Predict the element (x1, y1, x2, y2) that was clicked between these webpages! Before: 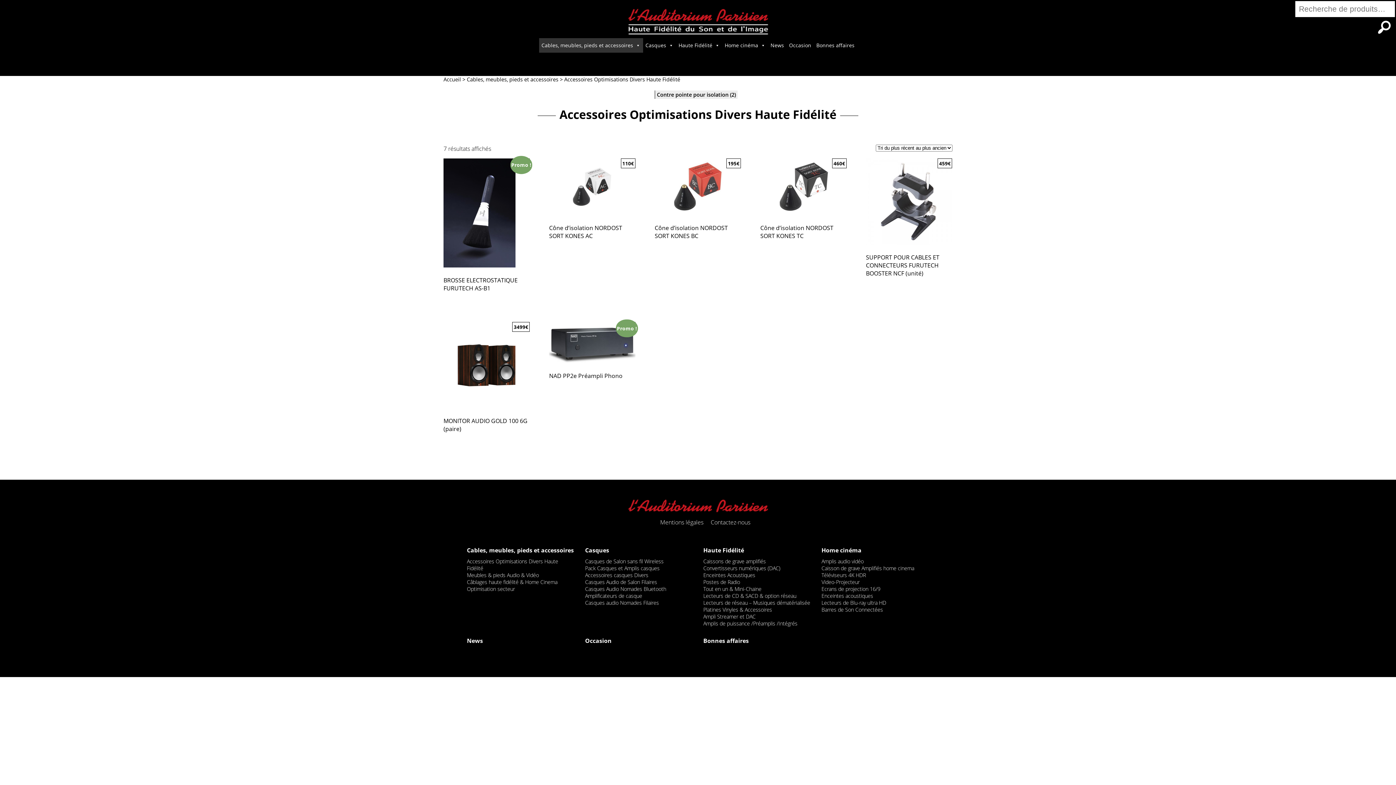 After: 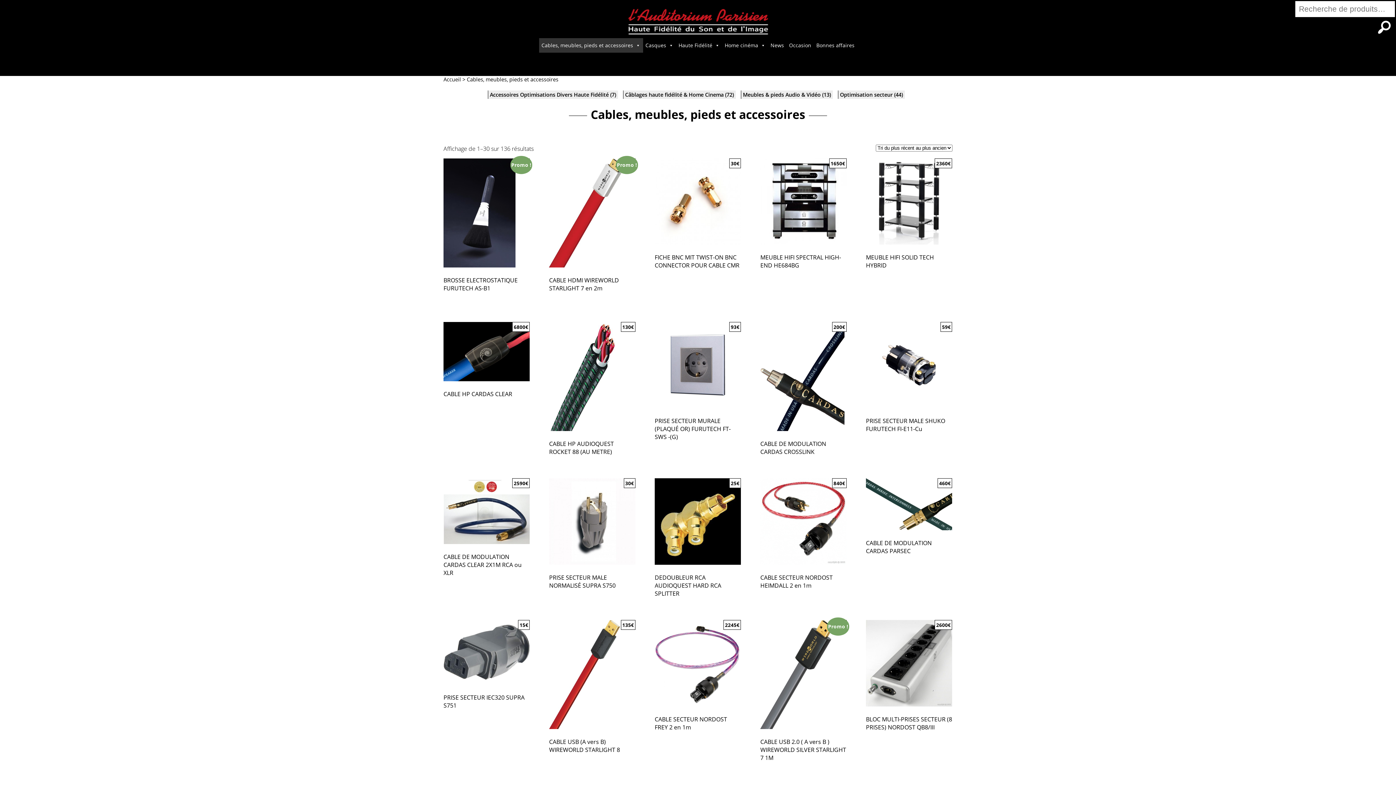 Action: label: Cables, meubles, pieds et accessoires bbox: (467, 546, 573, 554)